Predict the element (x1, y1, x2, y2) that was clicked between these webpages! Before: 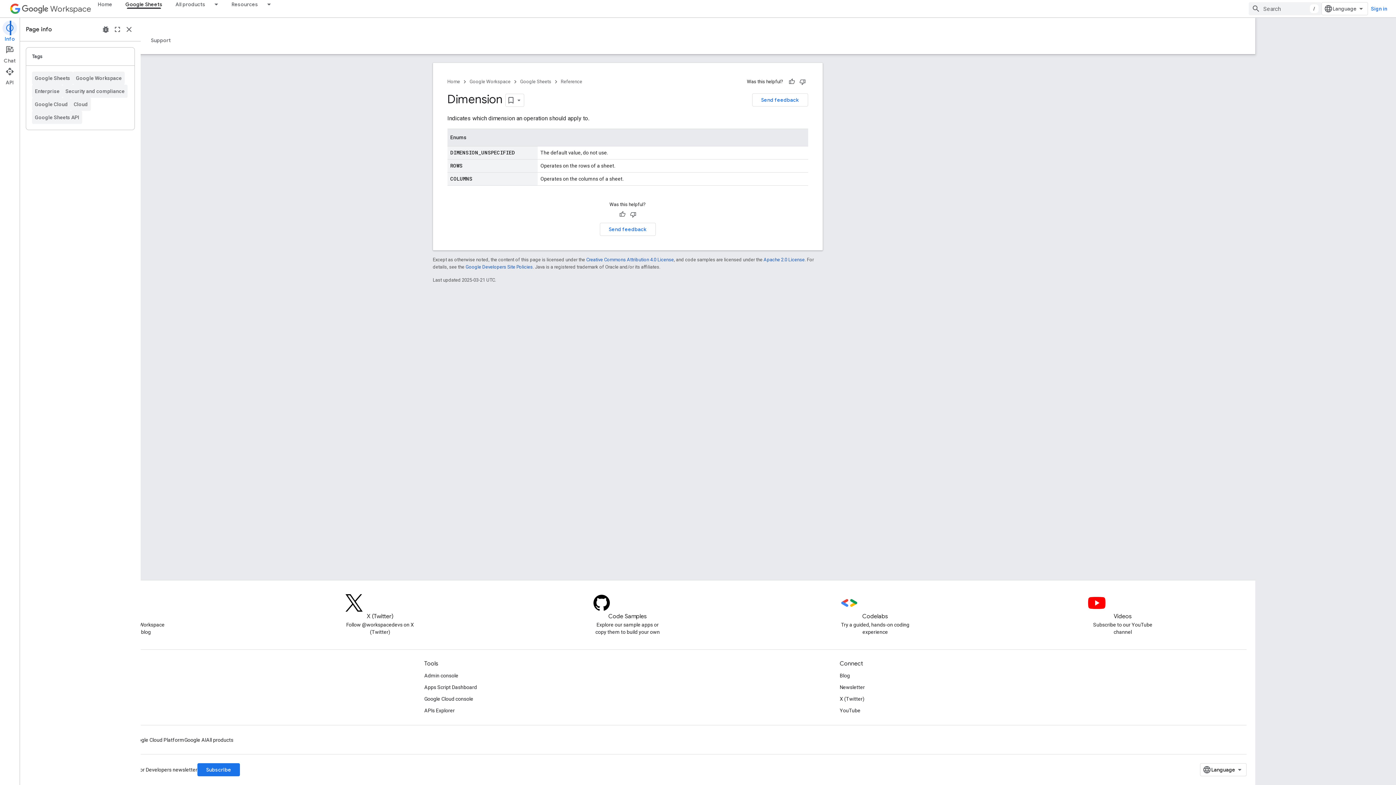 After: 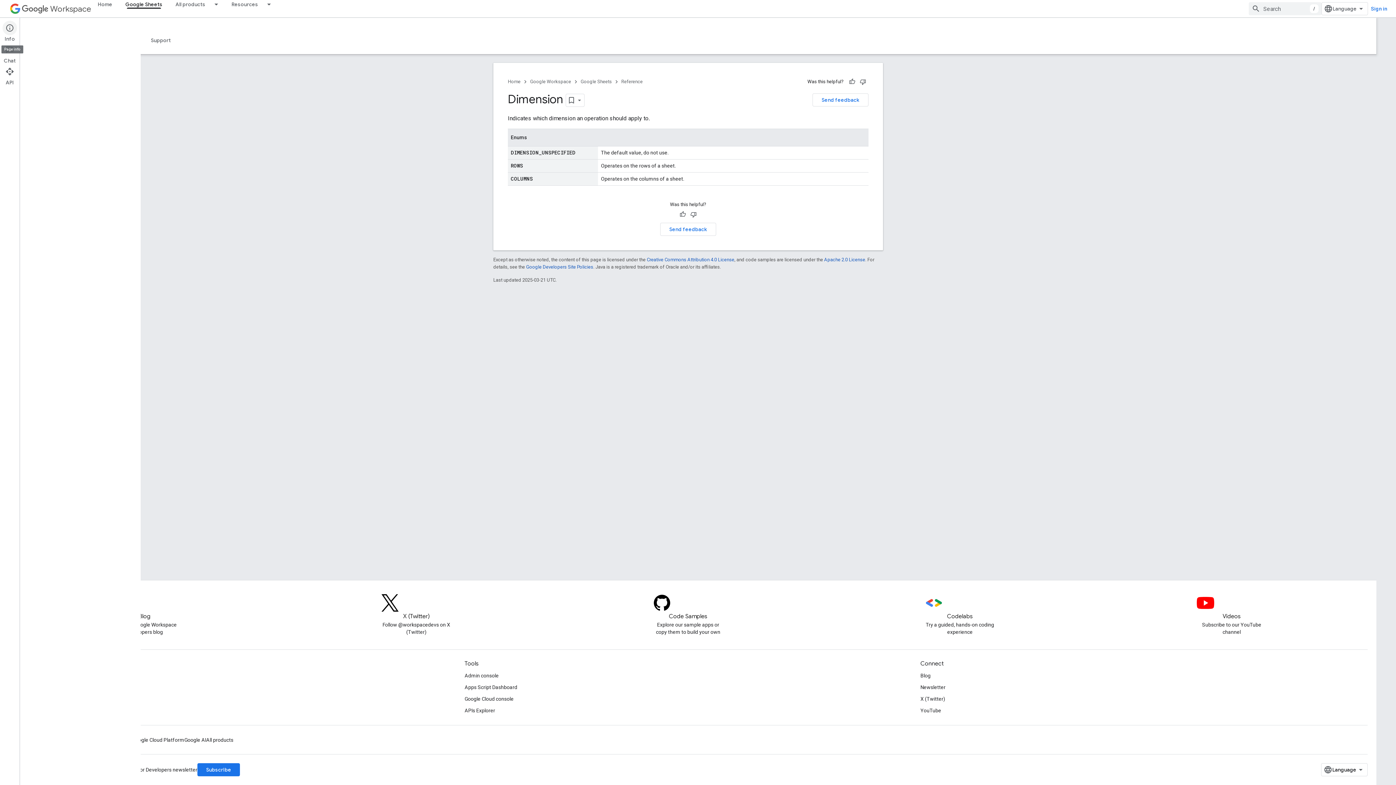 Action: bbox: (0, 20, 19, 42) label: Info